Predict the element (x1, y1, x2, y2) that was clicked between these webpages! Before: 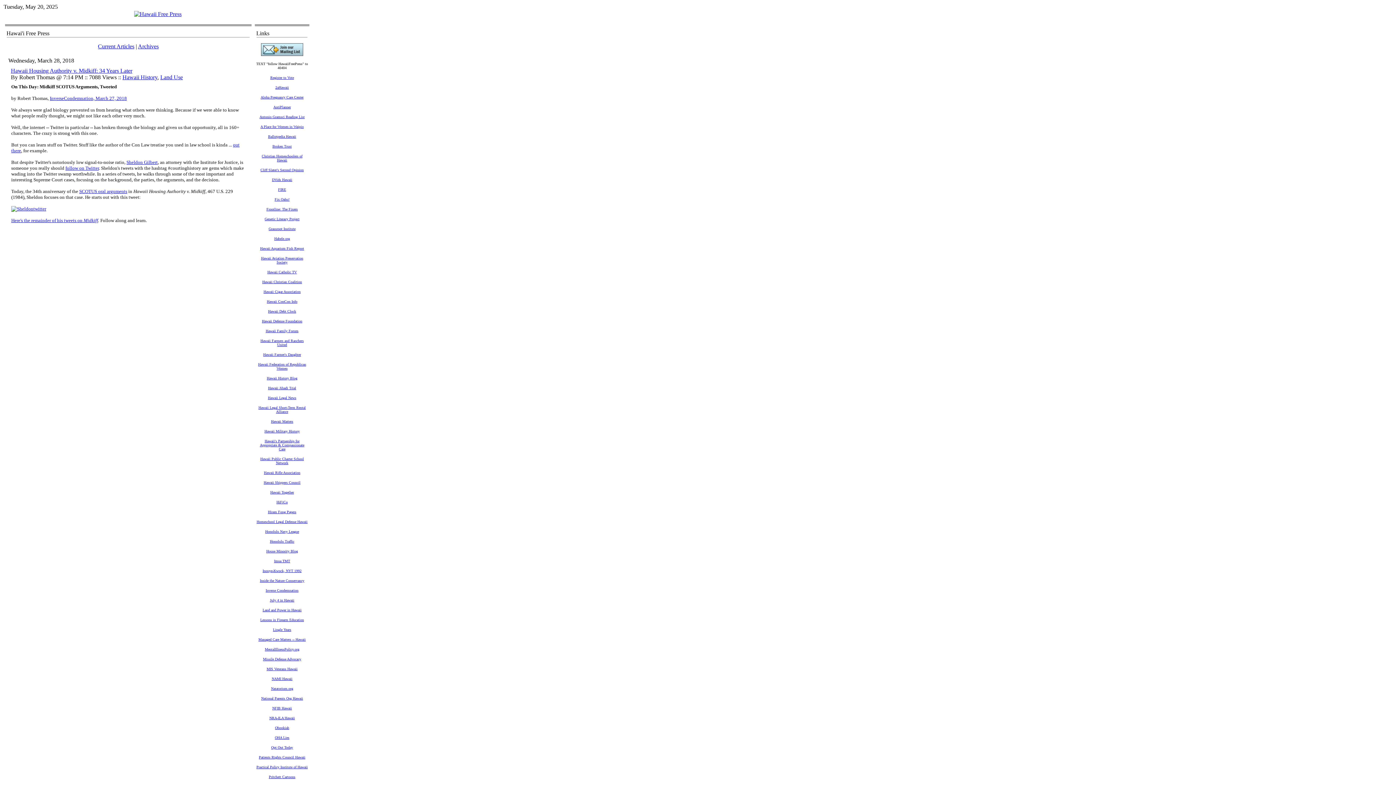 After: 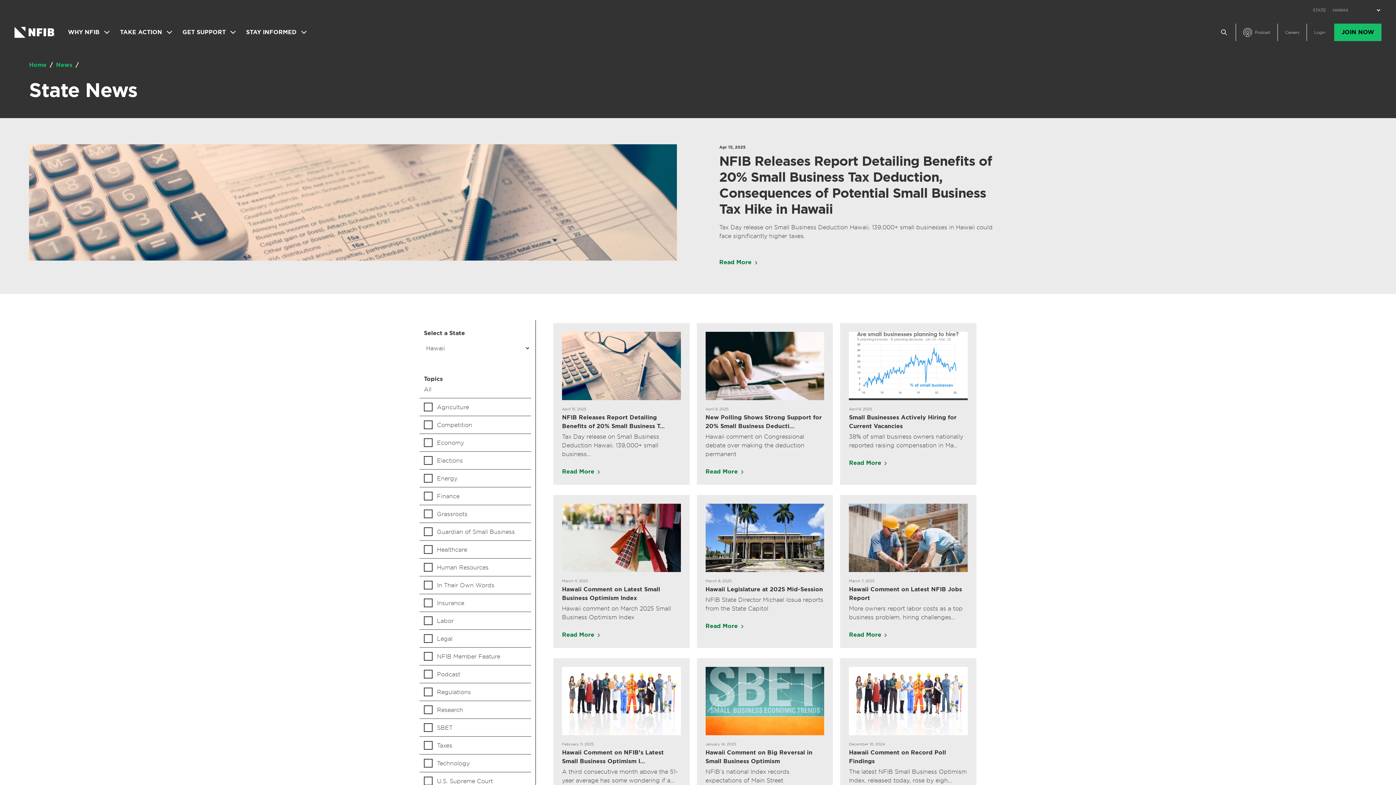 Action: bbox: (272, 706, 292, 710) label: NFIB Hawaii